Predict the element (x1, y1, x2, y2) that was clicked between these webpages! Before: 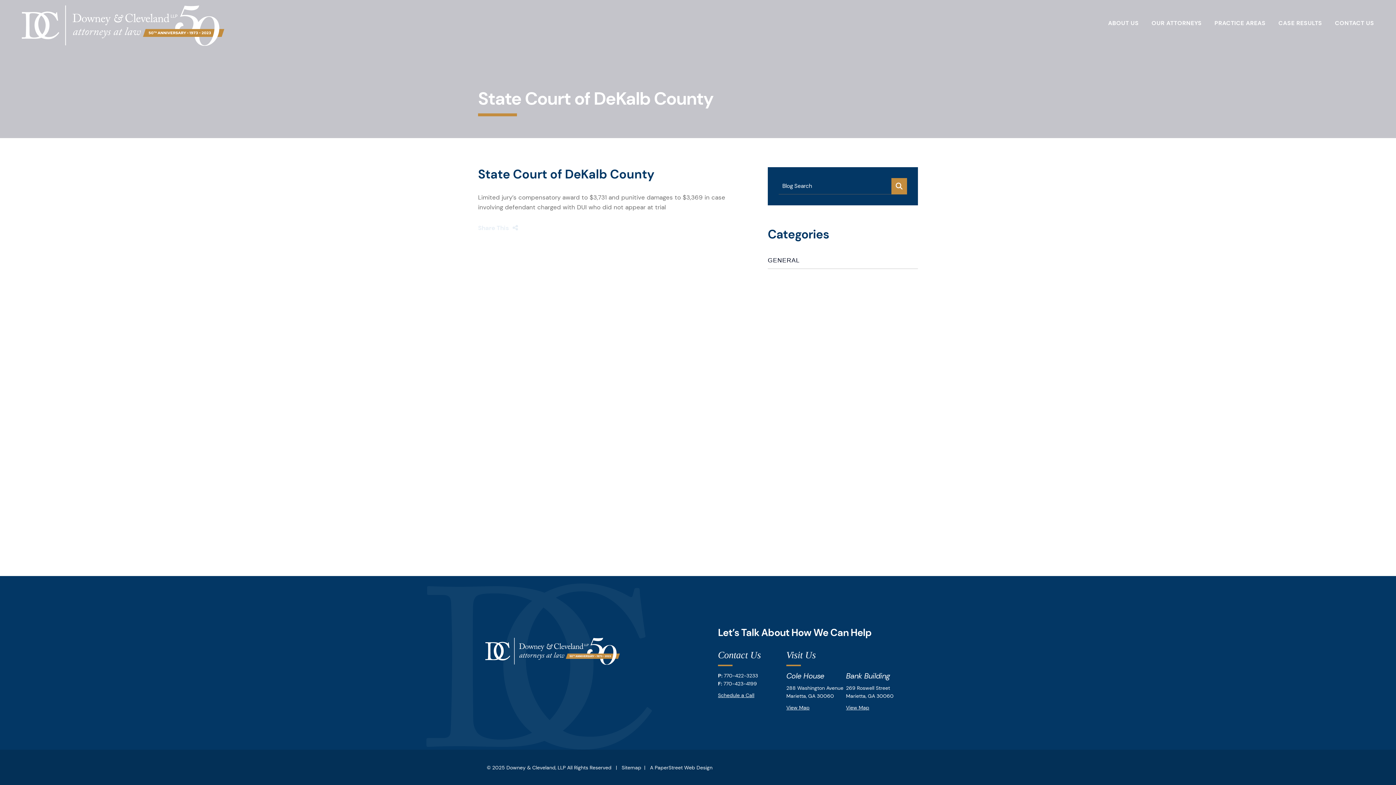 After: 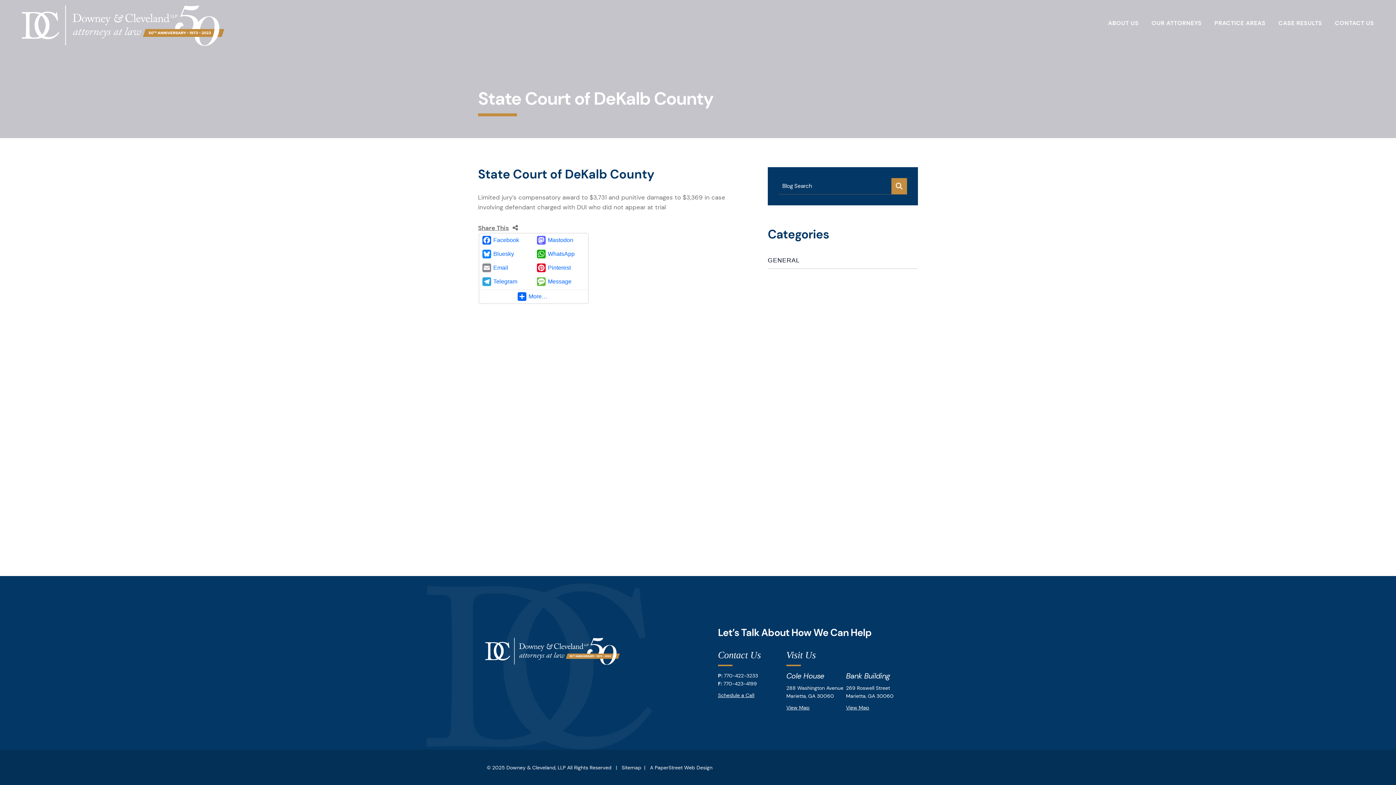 Action: bbox: (478, 223, 518, 233) label: Share This